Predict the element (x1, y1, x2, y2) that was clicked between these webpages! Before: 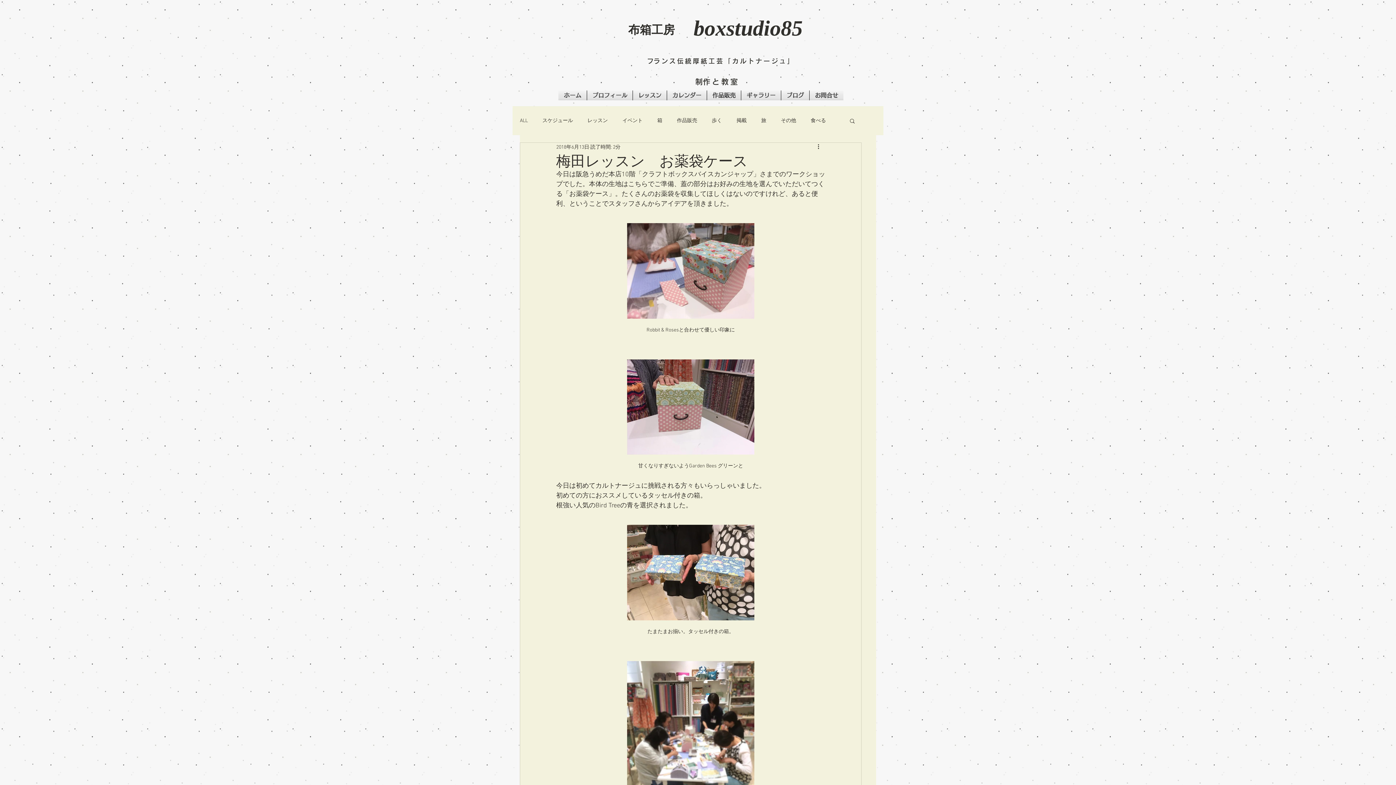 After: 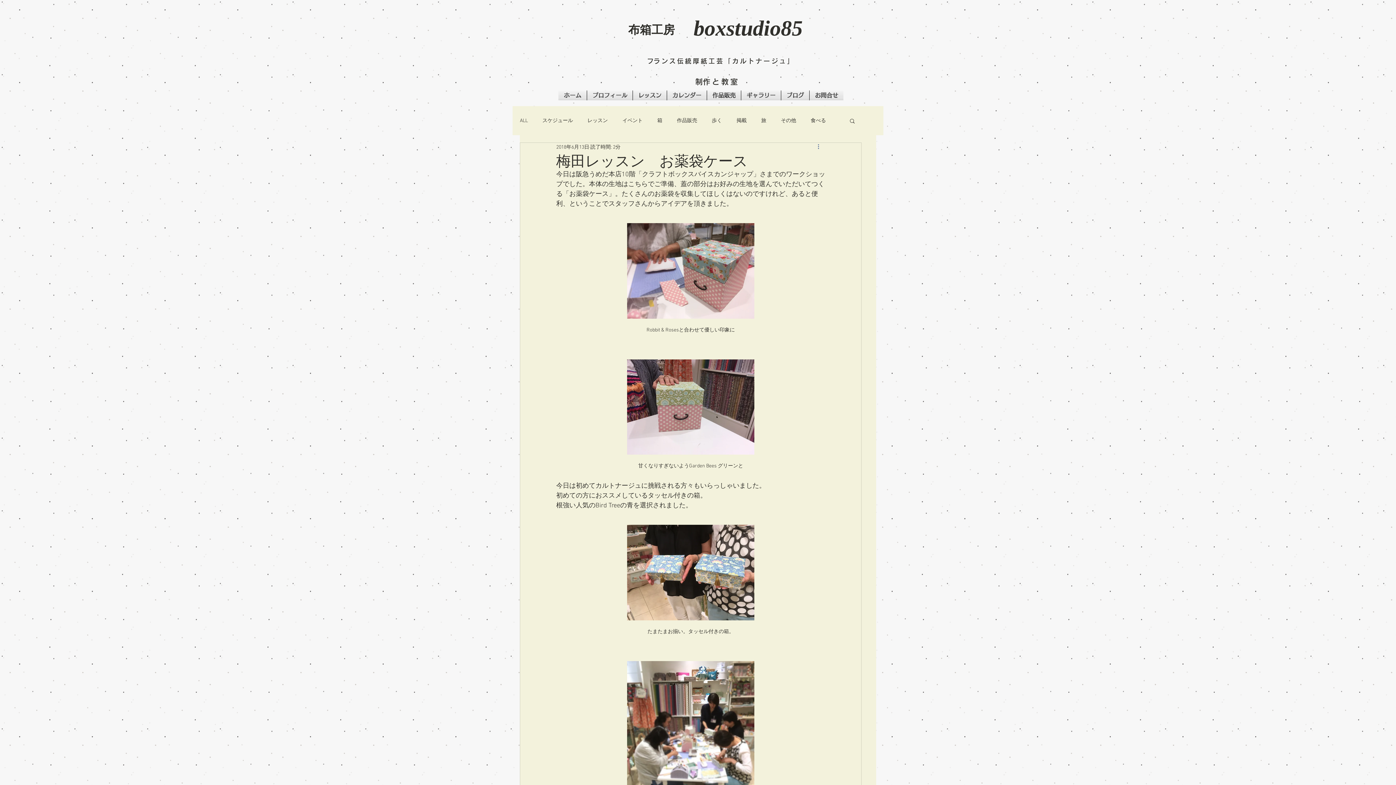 Action: label: その他のアクション bbox: (816, 142, 825, 151)